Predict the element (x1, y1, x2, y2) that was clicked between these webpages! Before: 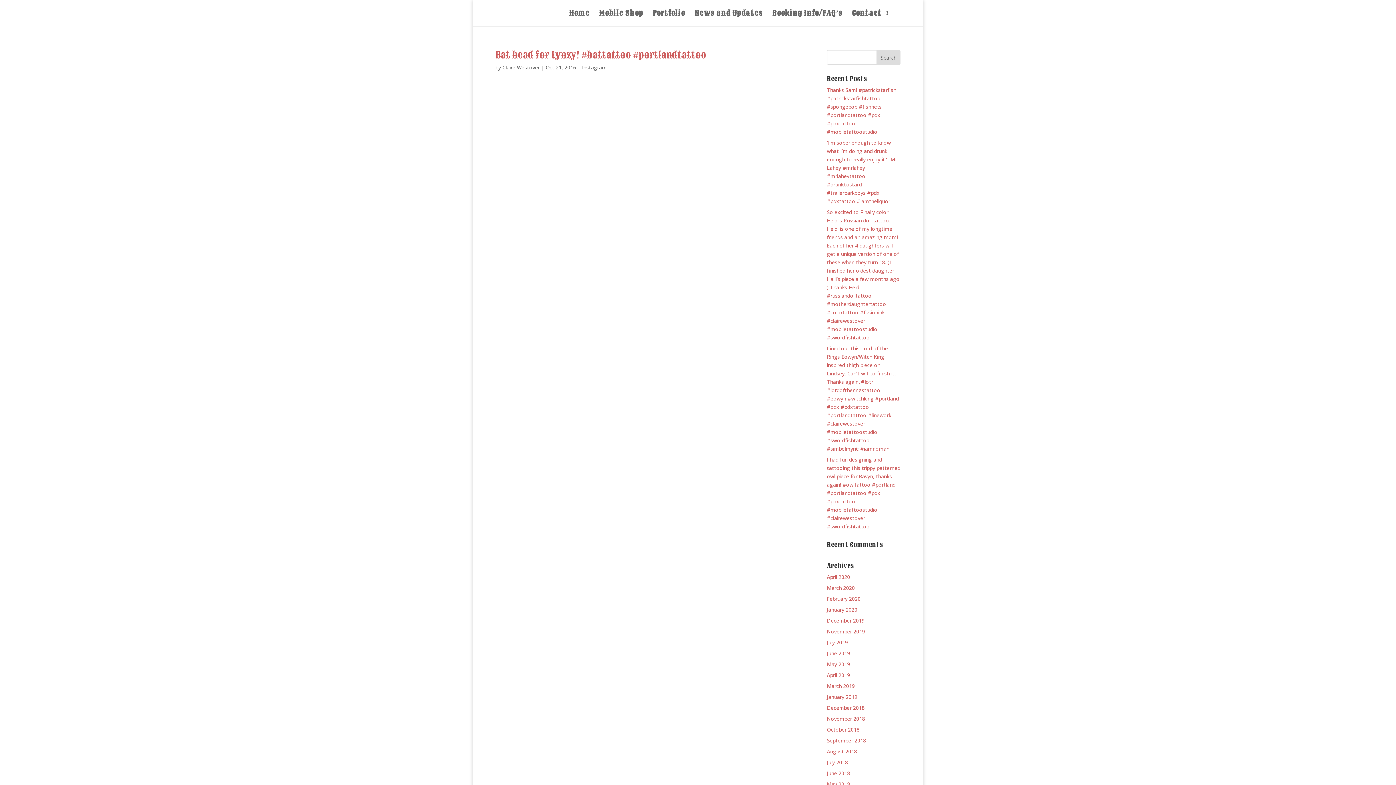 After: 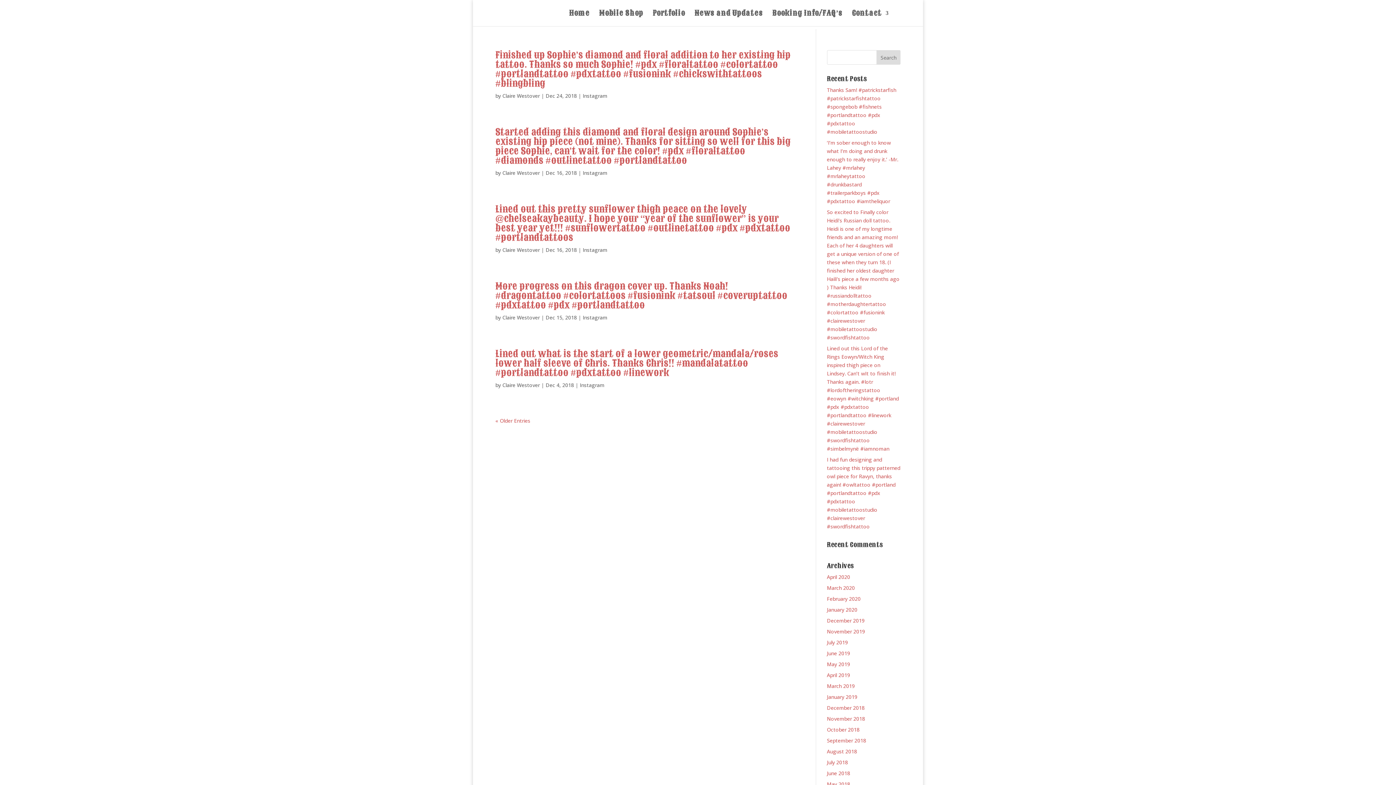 Action: label: December 2018 bbox: (827, 704, 864, 711)